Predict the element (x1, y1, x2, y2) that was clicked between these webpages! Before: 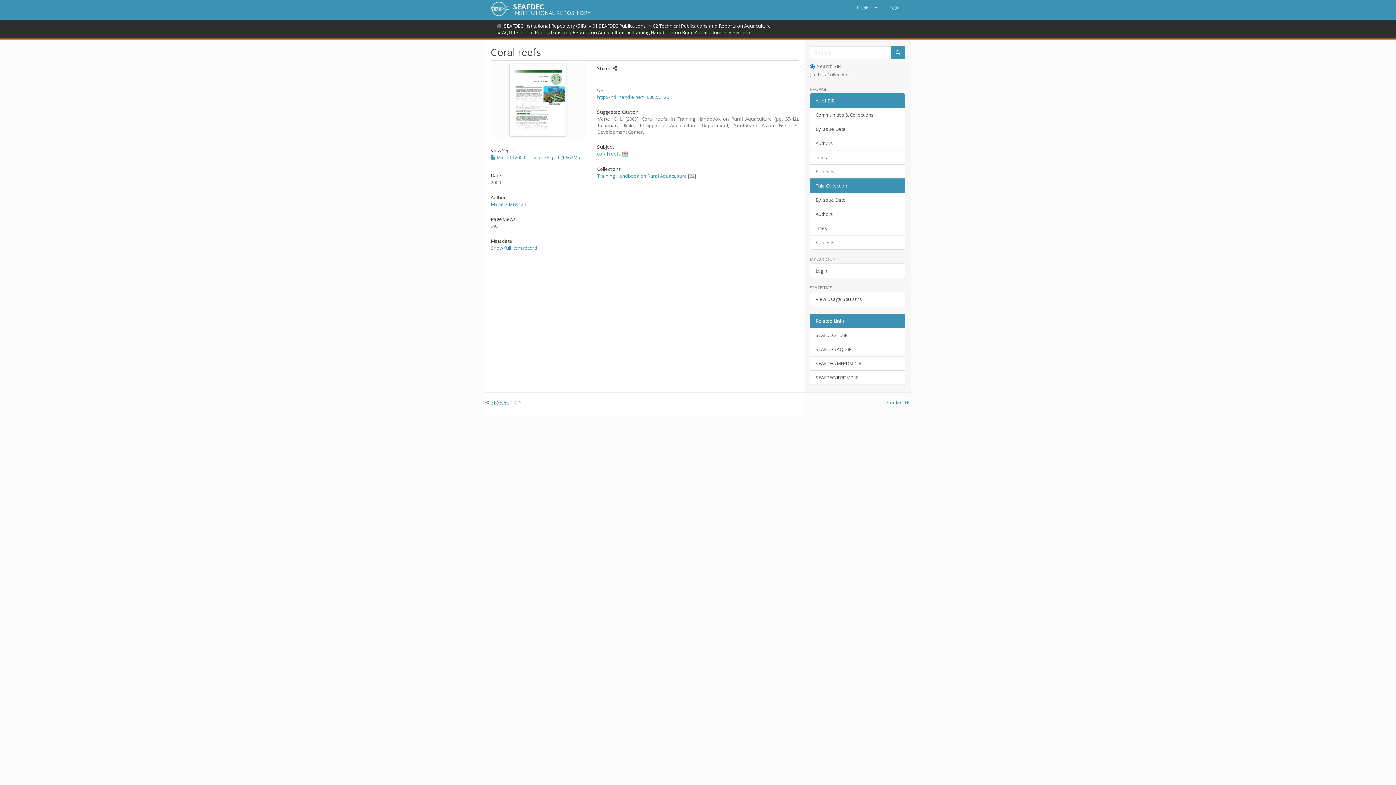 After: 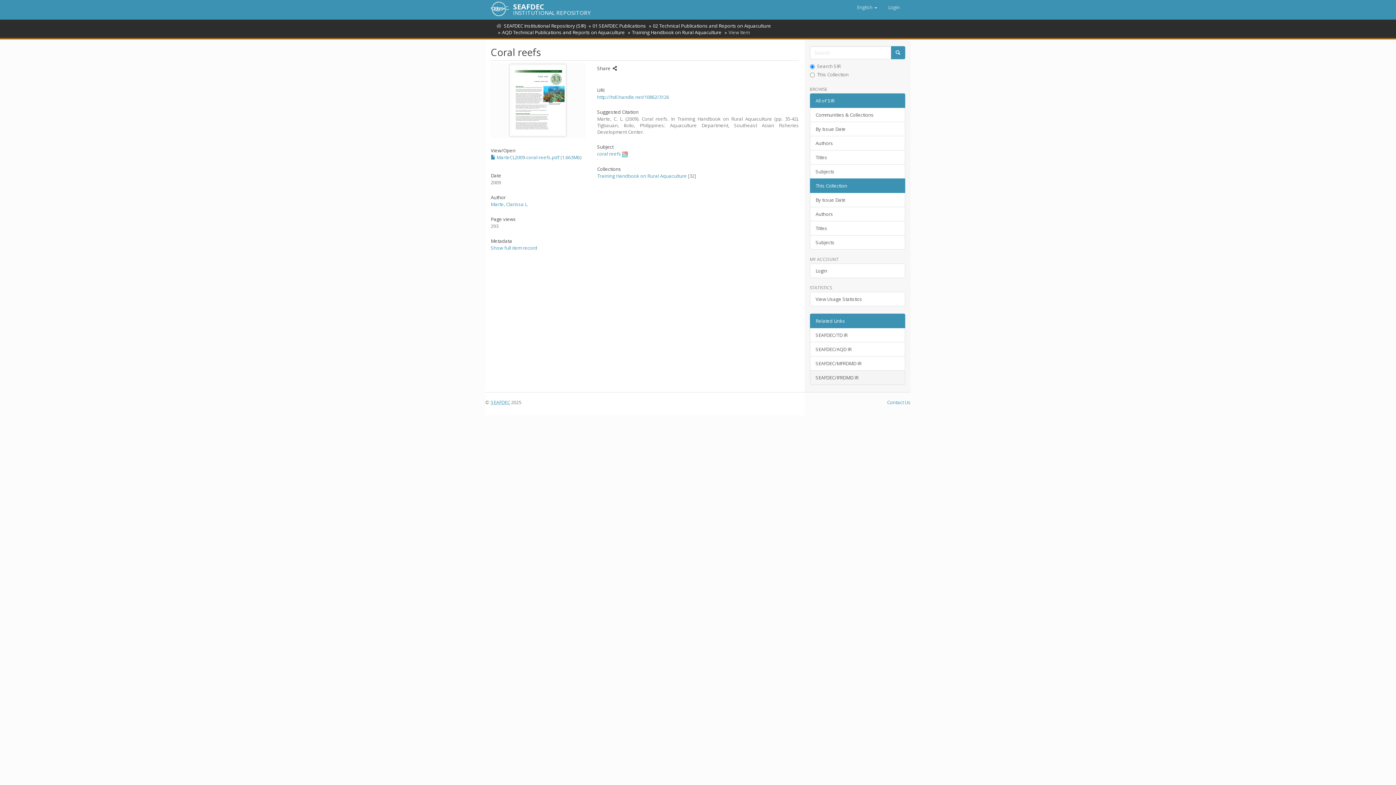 Action: bbox: (810, 370, 905, 385) label: SEAFDEC/IFRDMD IR